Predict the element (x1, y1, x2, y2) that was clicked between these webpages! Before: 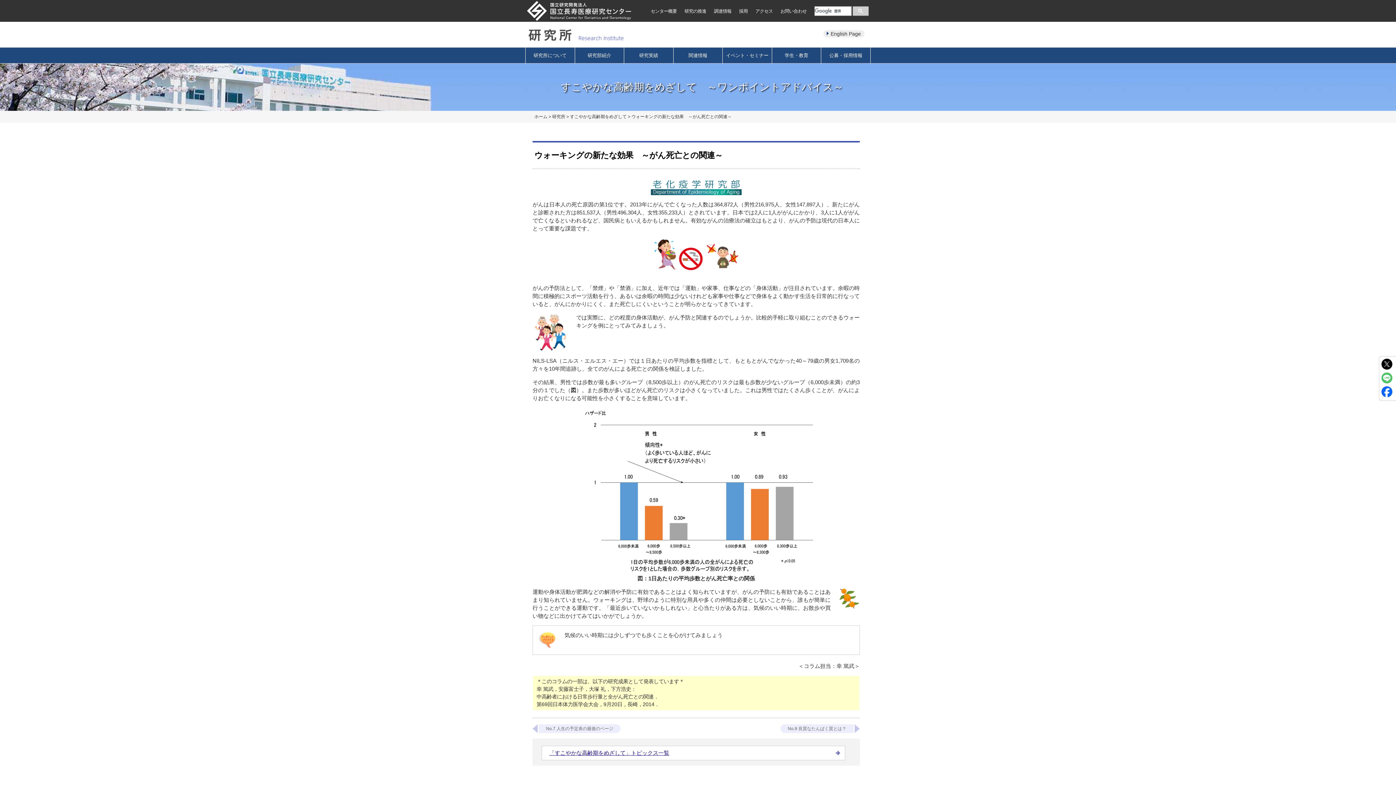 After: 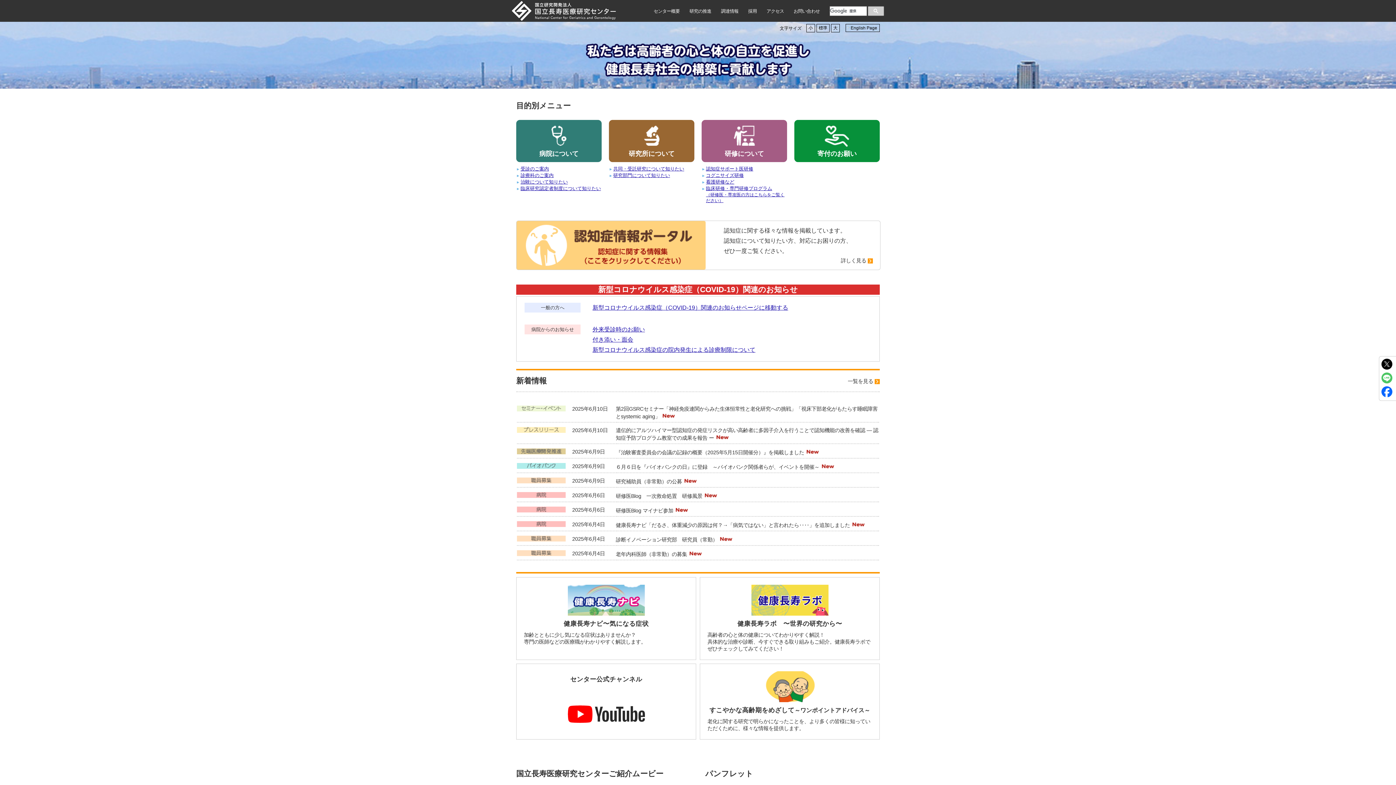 Action: label: ホーム bbox: (534, 114, 547, 119)